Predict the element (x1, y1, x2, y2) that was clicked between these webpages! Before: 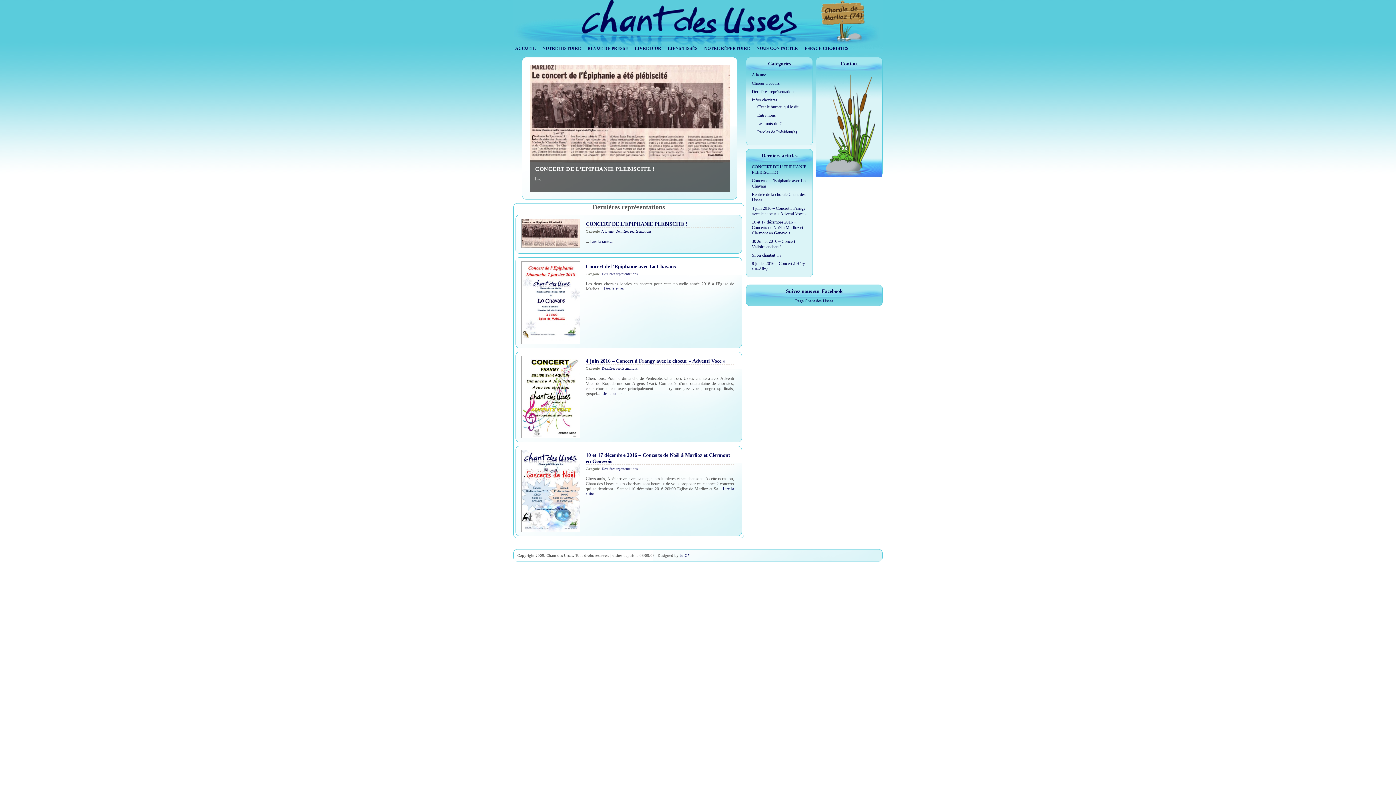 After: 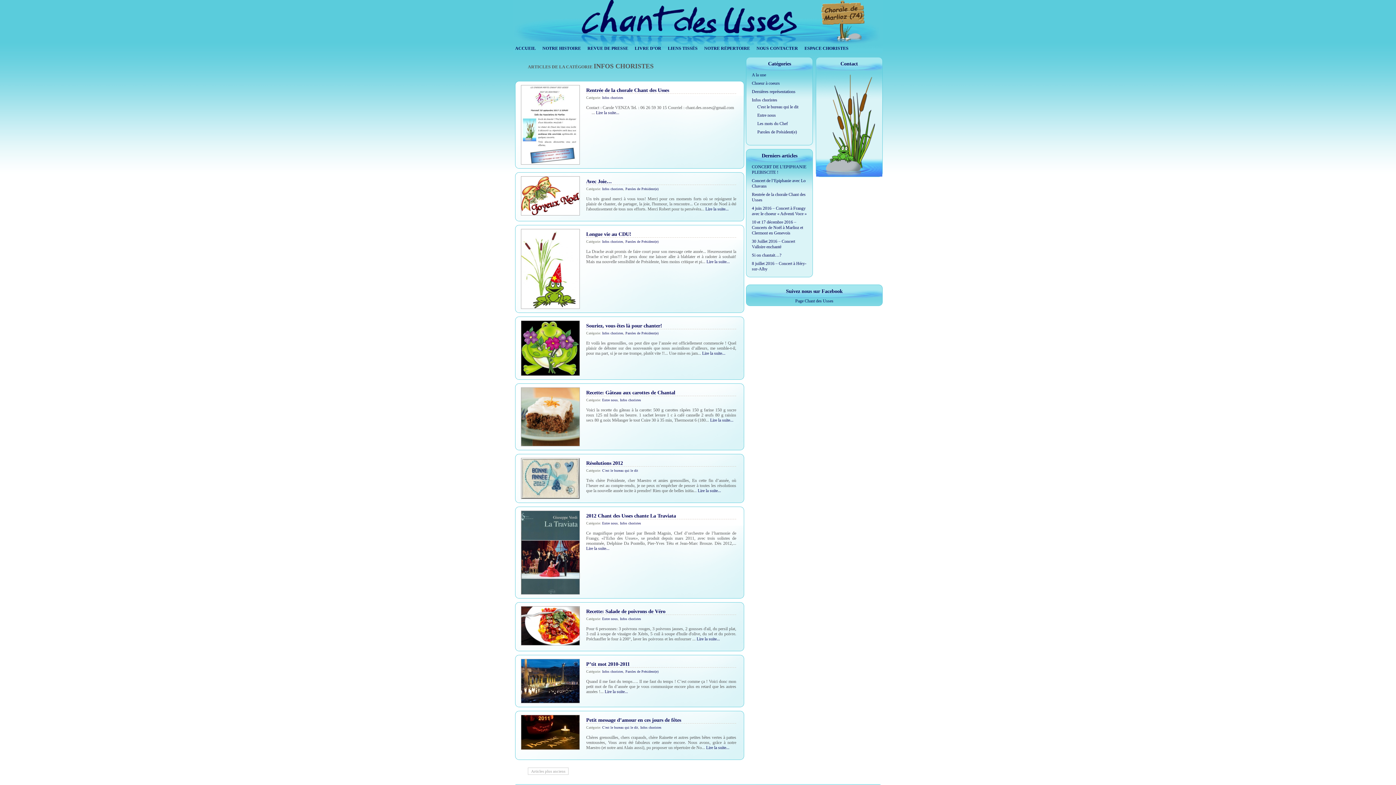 Action: bbox: (752, 97, 777, 102) label: Infos choristes